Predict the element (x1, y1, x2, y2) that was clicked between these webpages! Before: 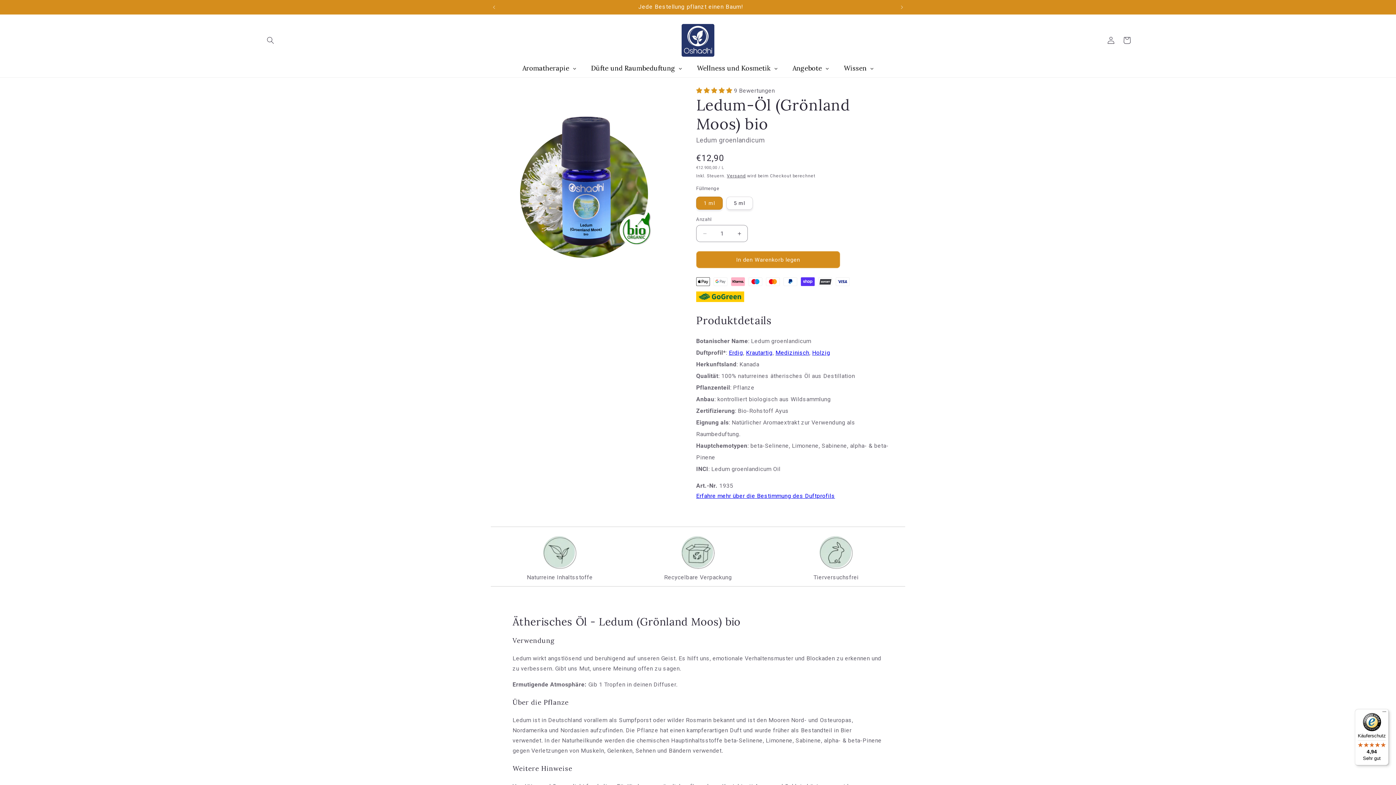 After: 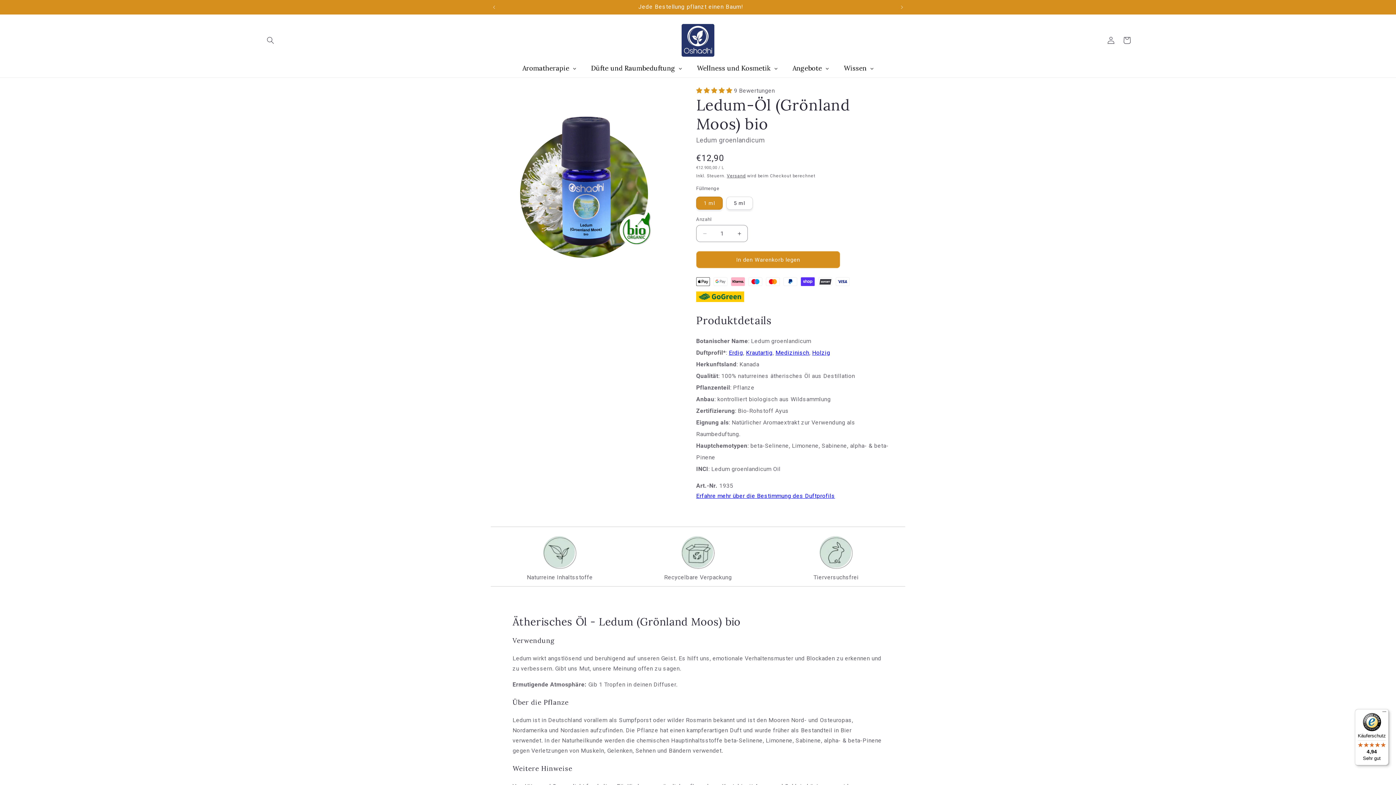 Action: bbox: (1355, 709, 1389, 765) label: Käuferschutz

4,94

Sehr gut